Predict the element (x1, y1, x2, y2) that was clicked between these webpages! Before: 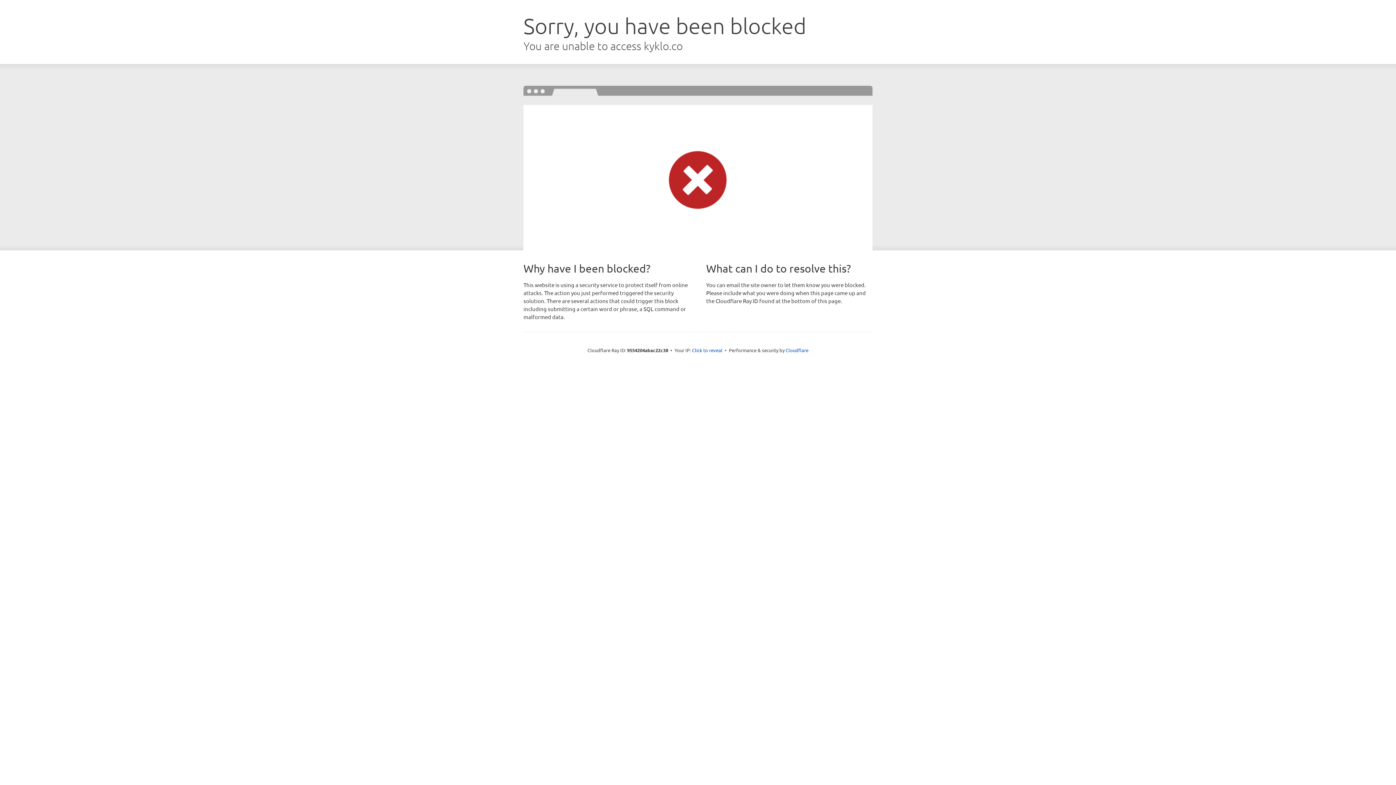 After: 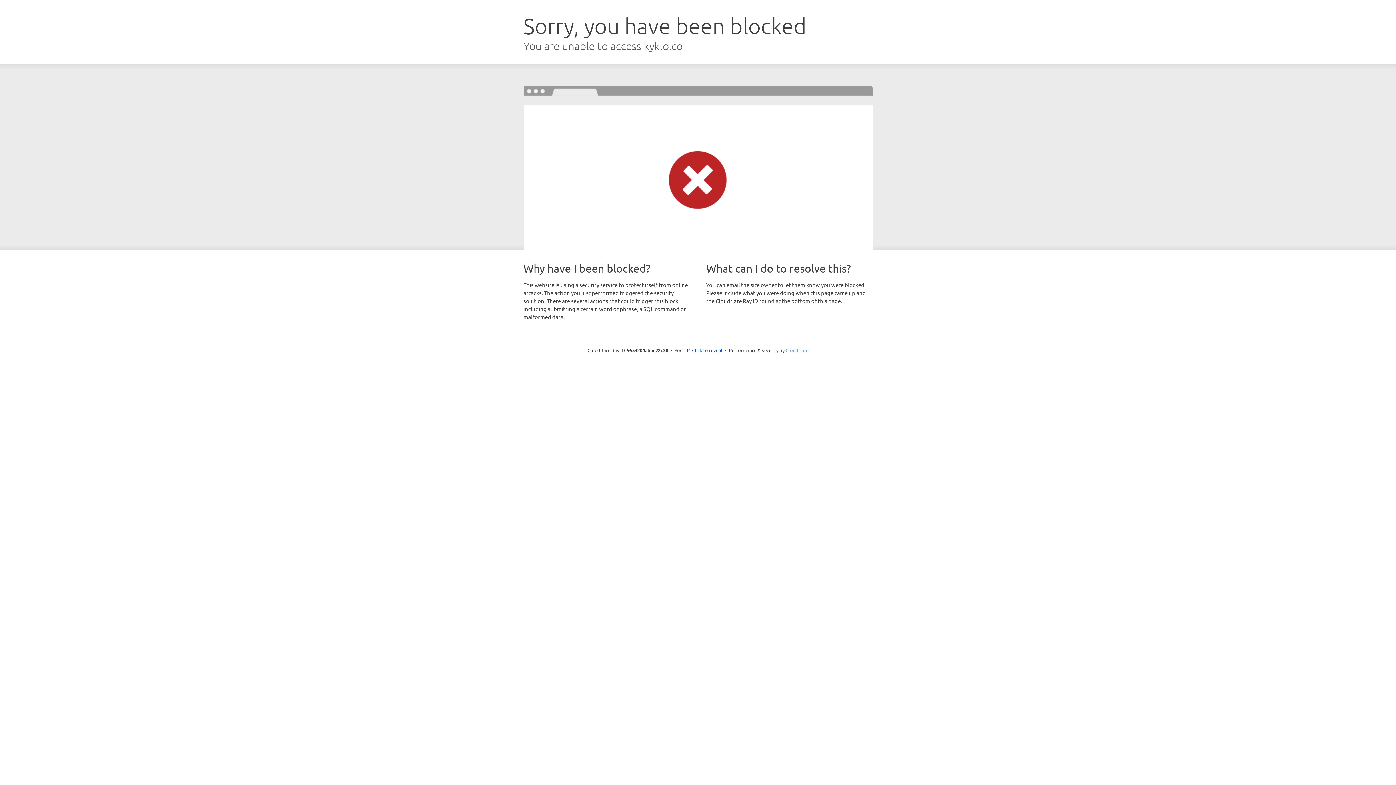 Action: label: Cloudflare bbox: (785, 347, 808, 353)